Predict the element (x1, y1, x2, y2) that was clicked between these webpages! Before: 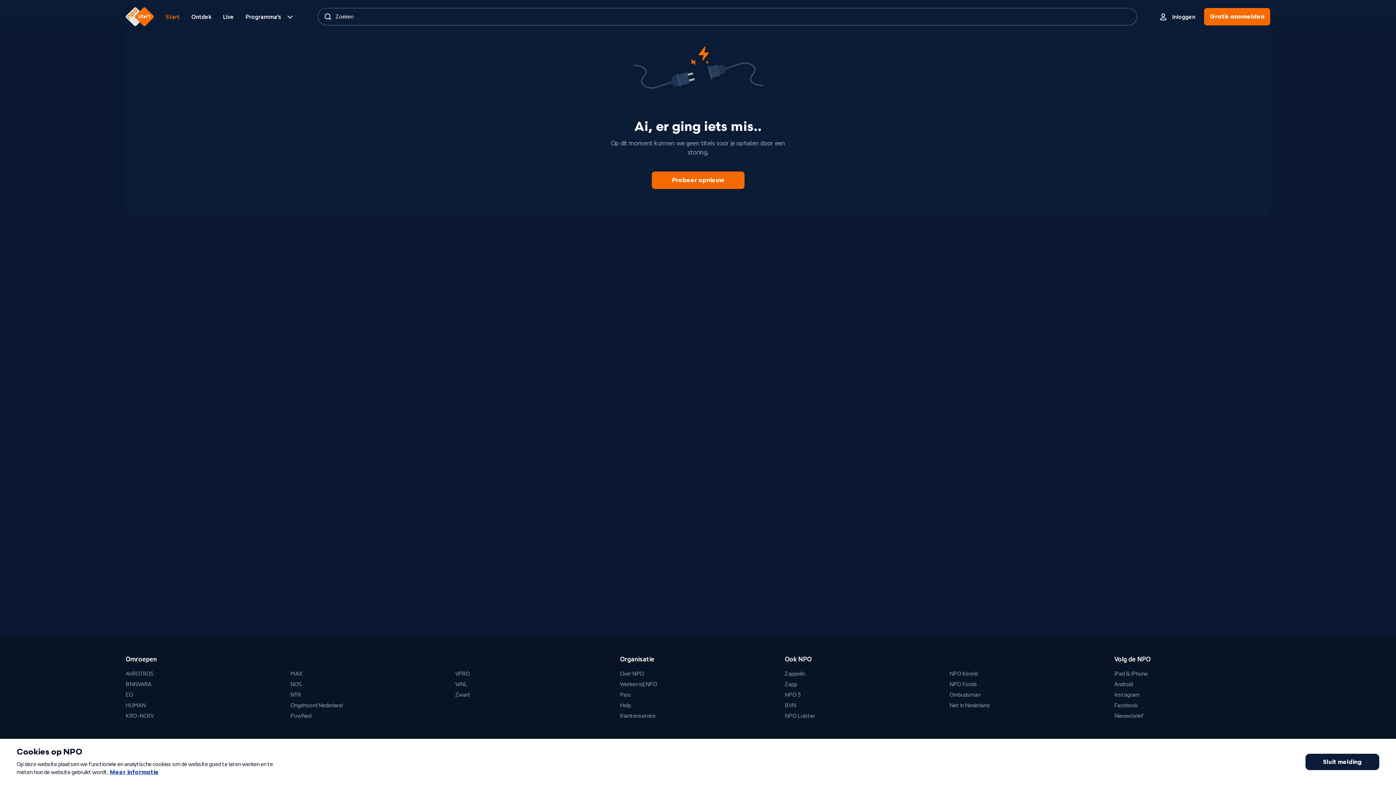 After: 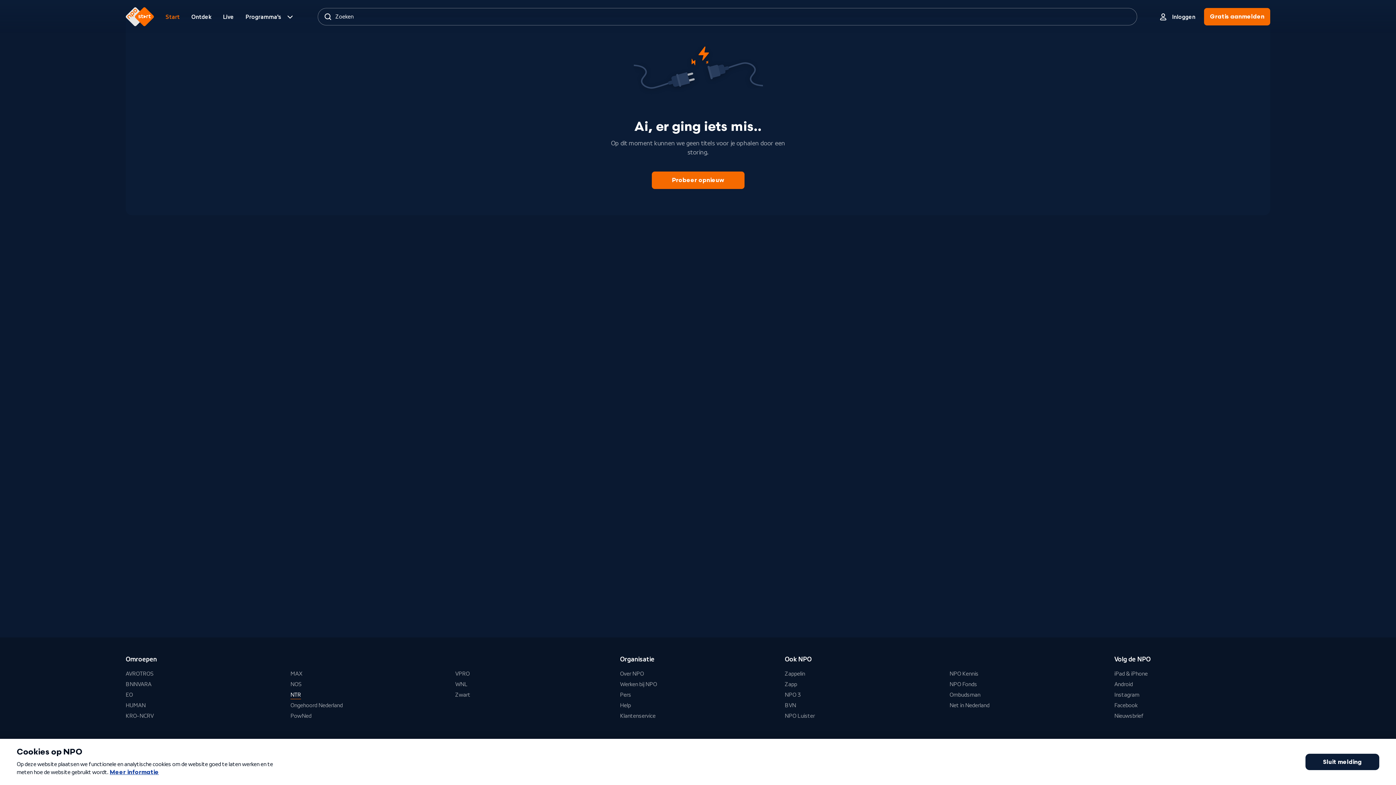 Action: label: NTR bbox: (290, 691, 301, 699)